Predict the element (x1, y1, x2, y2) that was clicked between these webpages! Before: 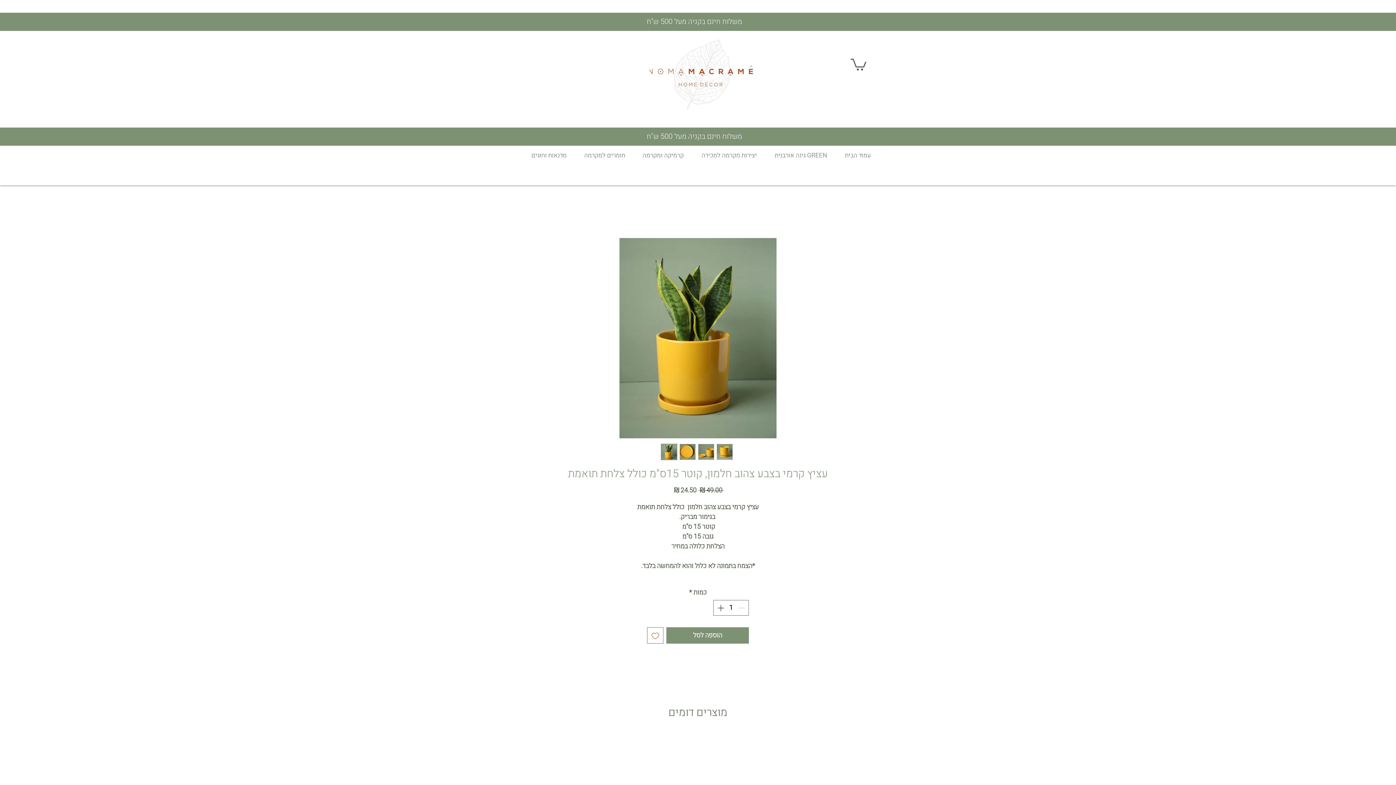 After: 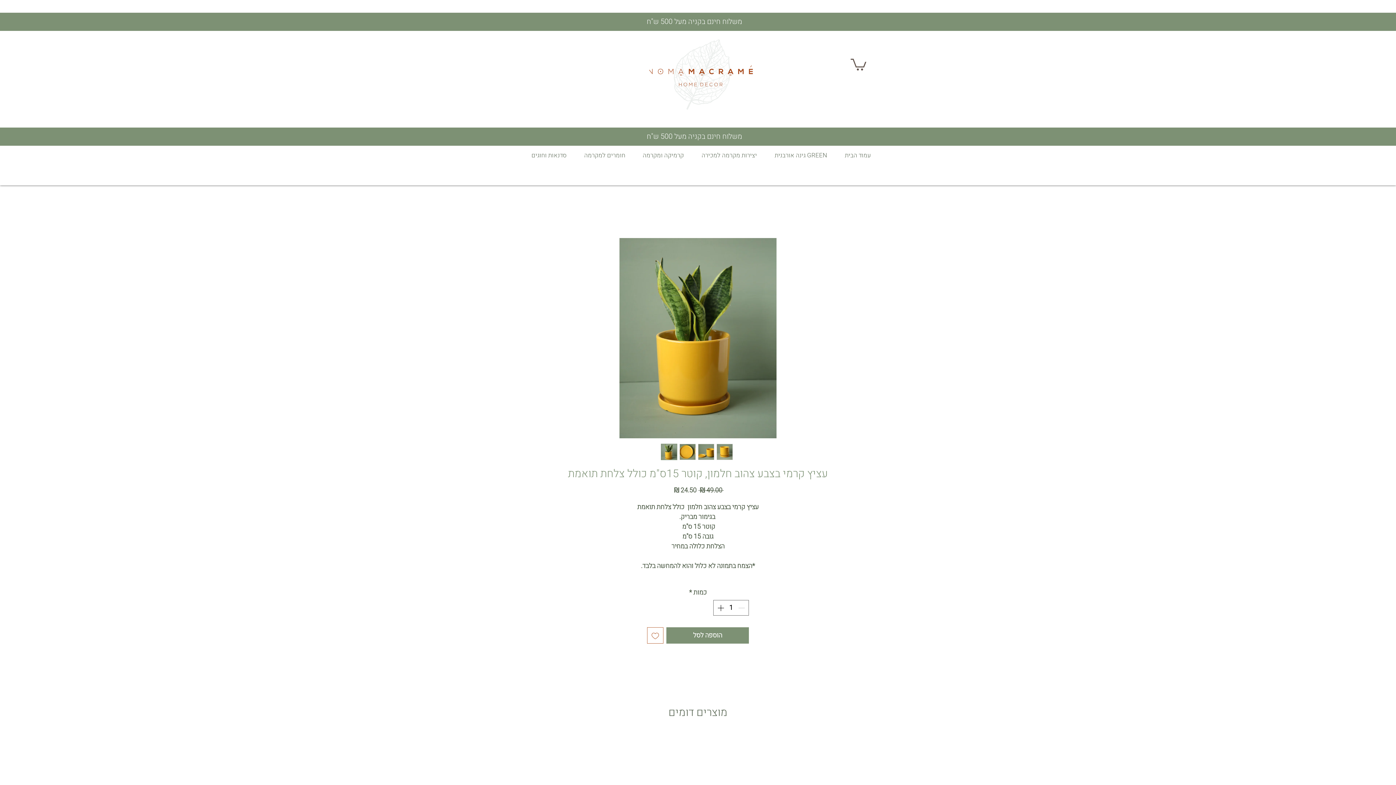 Action: bbox: (698, 444, 714, 460)